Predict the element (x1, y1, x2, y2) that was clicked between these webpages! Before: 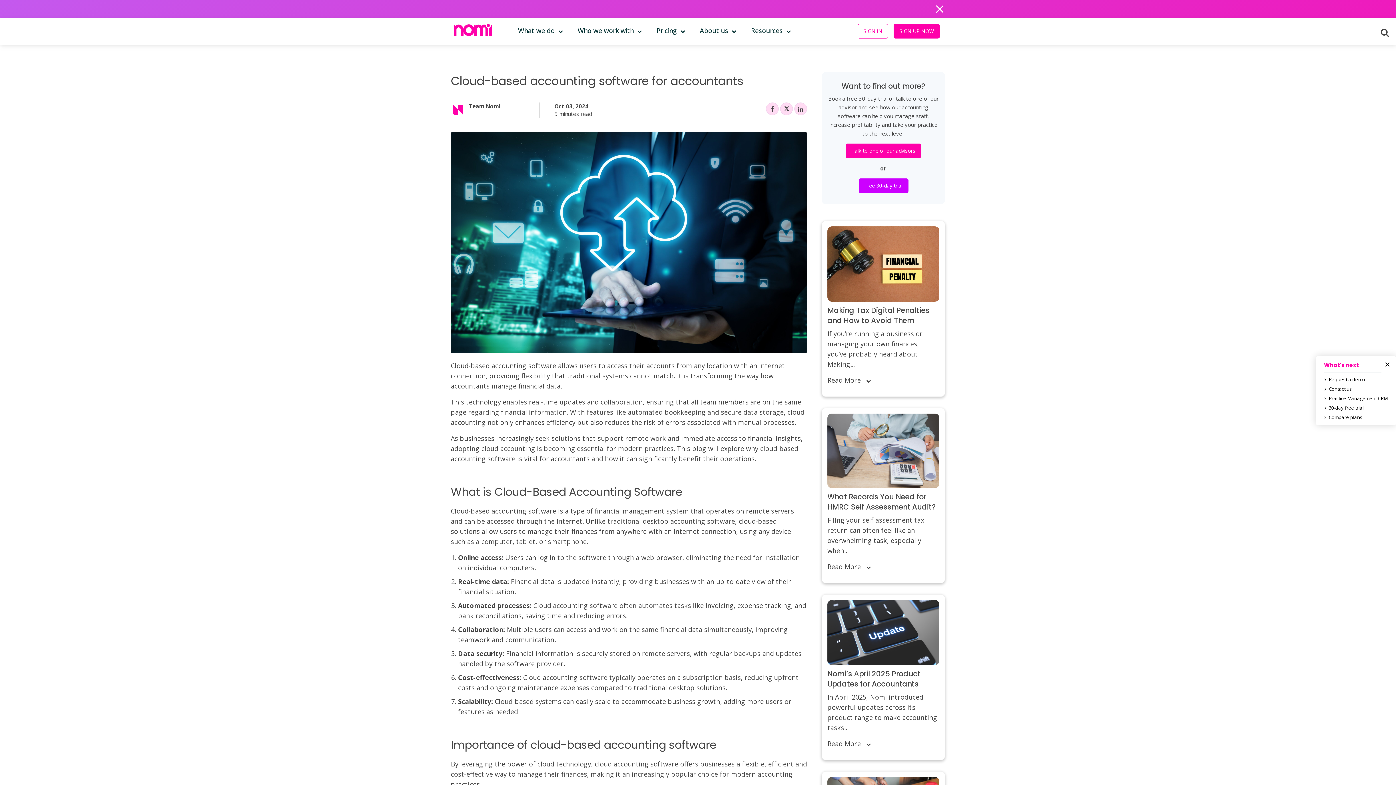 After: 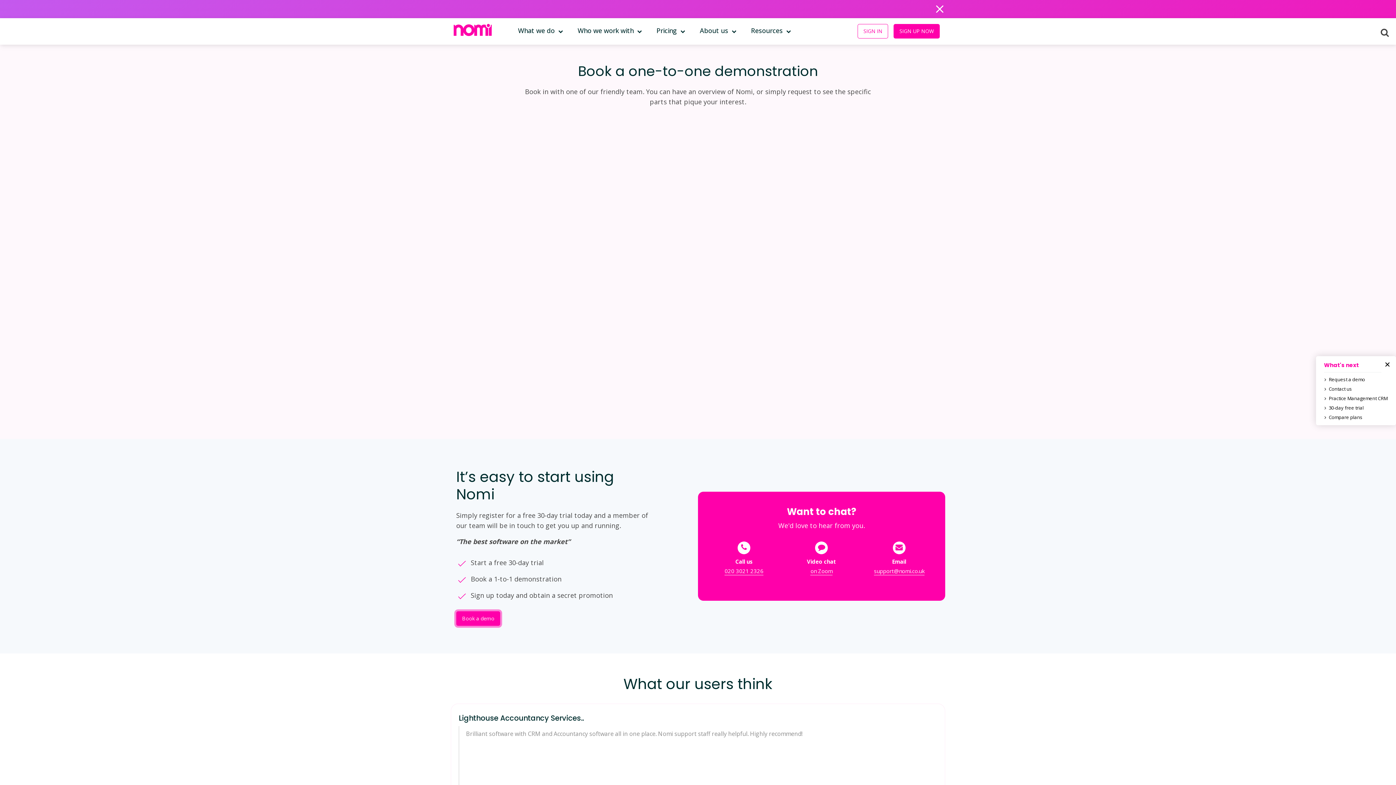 Action: label: Talk to one of our advisors bbox: (845, 143, 921, 158)